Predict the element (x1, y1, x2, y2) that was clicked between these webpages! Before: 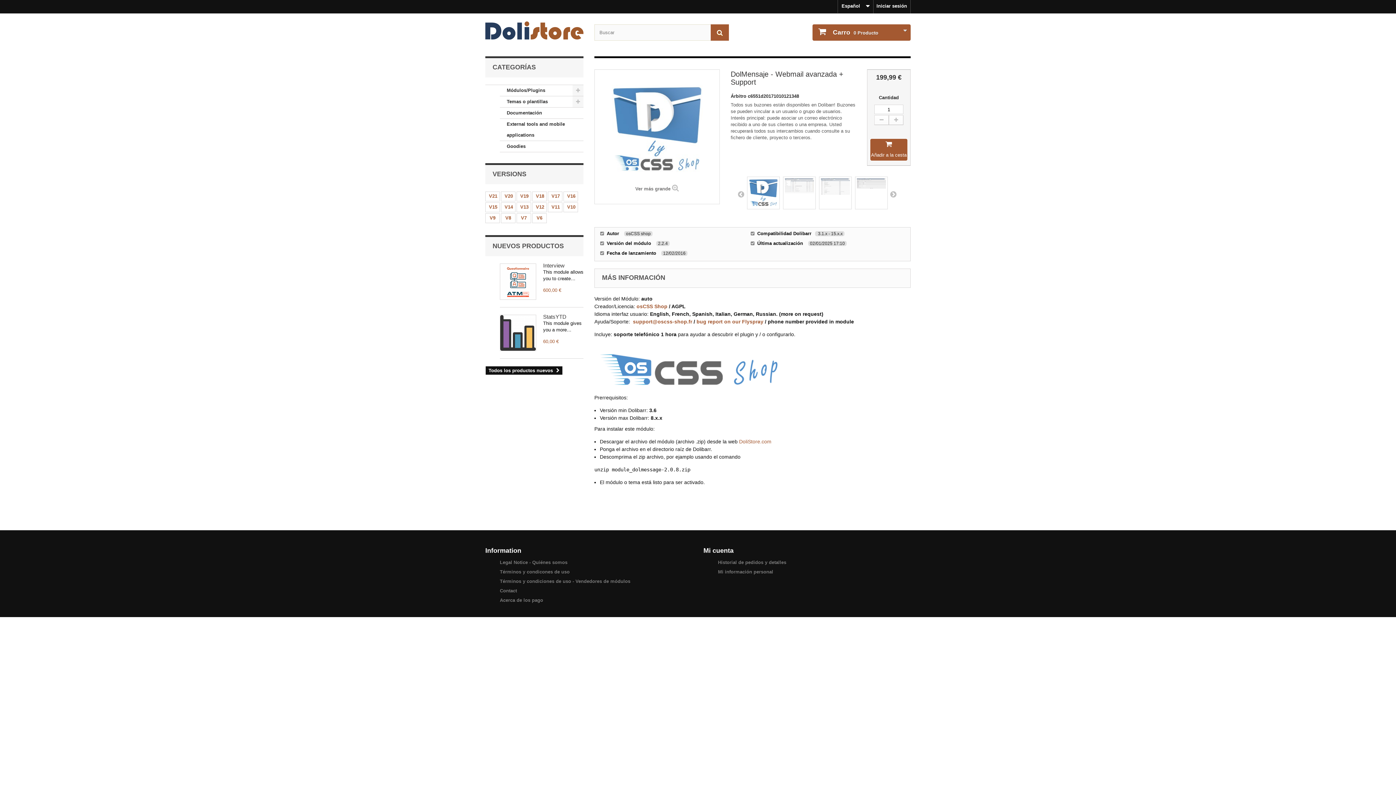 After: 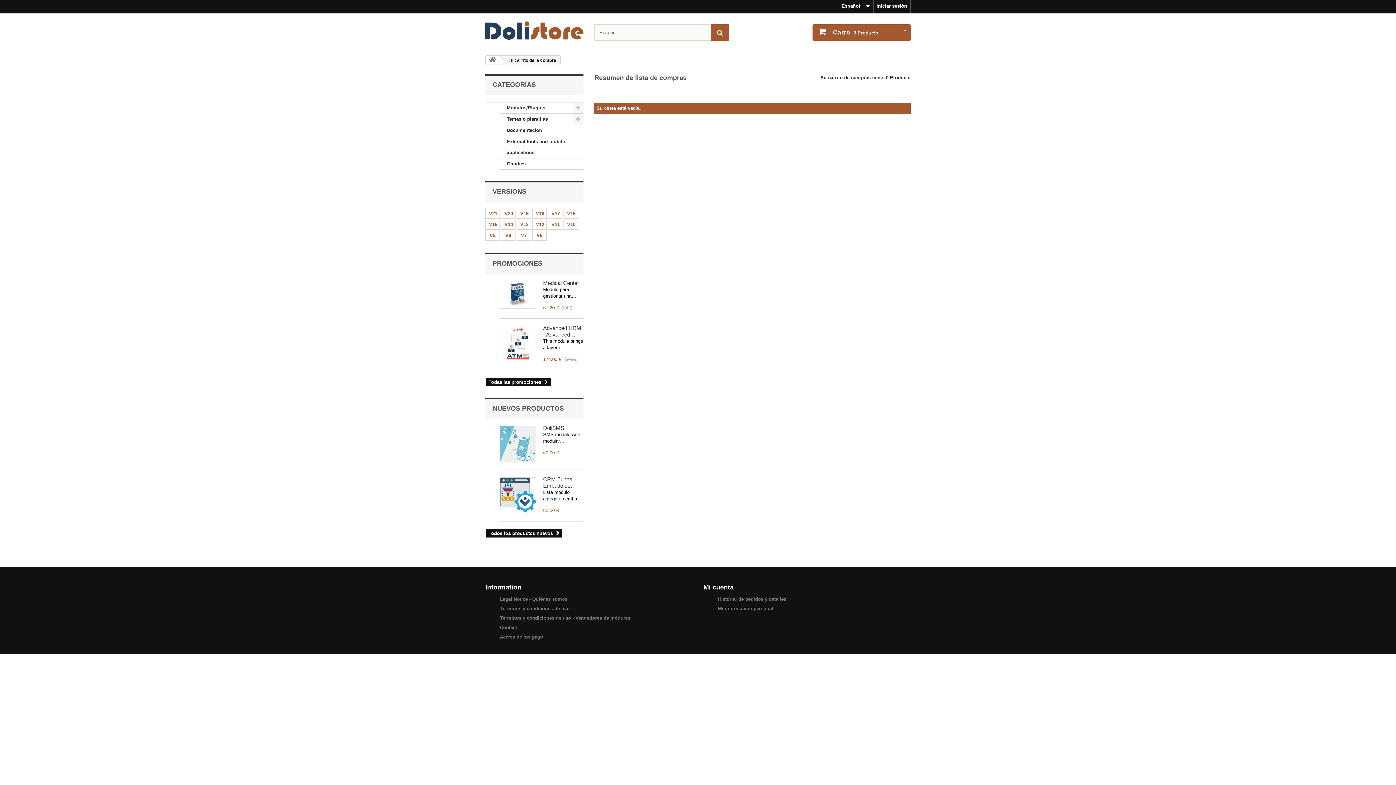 Action: label:  Carro 0 Producto bbox: (812, 24, 910, 40)